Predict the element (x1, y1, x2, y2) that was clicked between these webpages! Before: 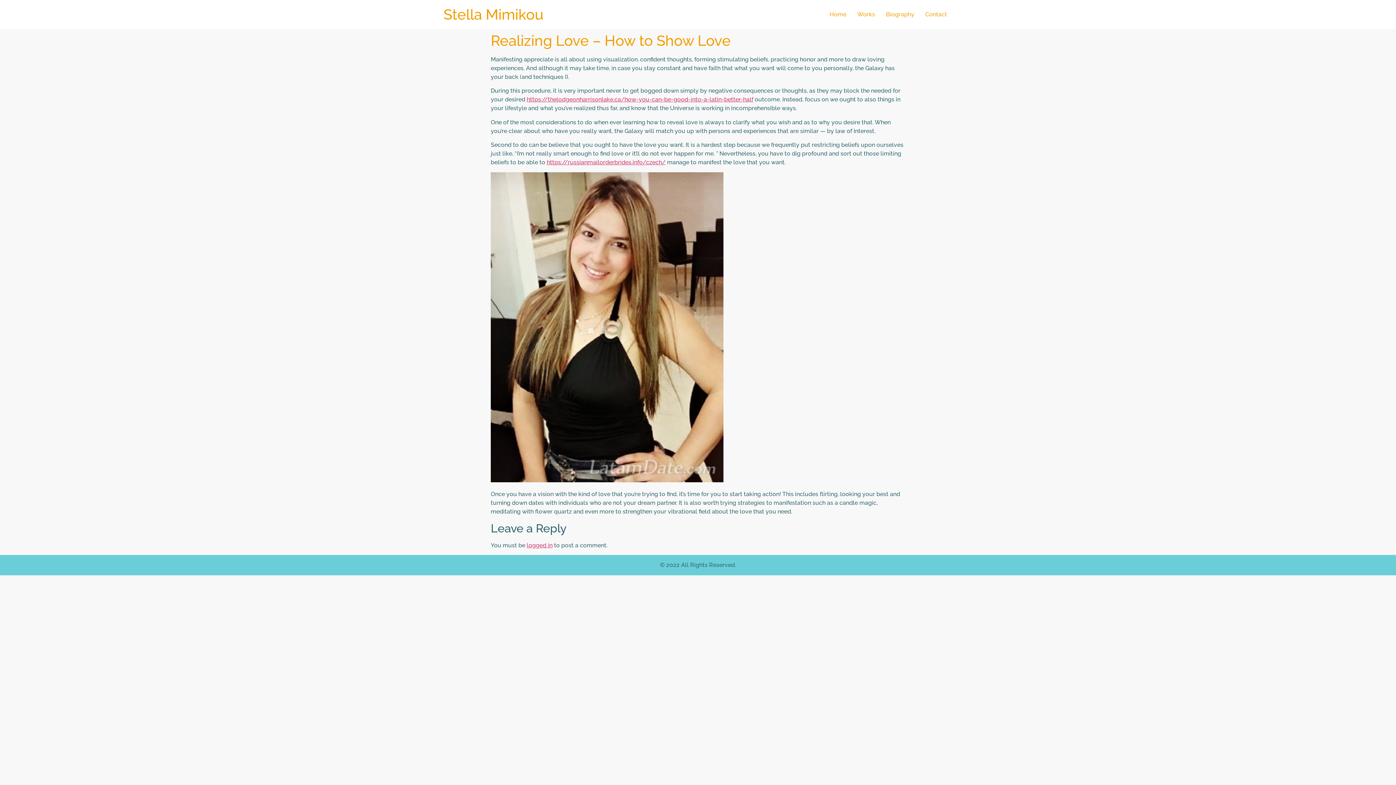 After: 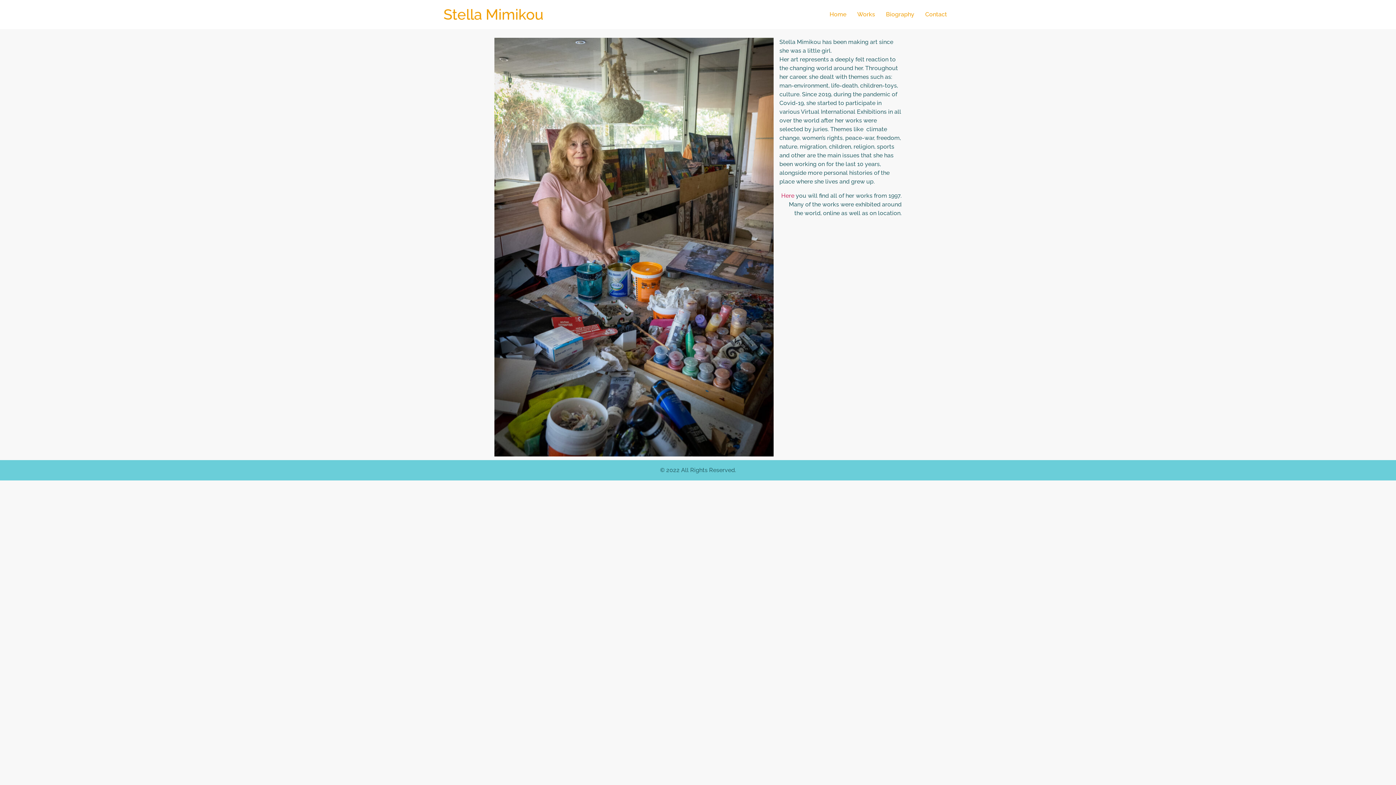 Action: bbox: (824, 7, 852, 21) label: Home